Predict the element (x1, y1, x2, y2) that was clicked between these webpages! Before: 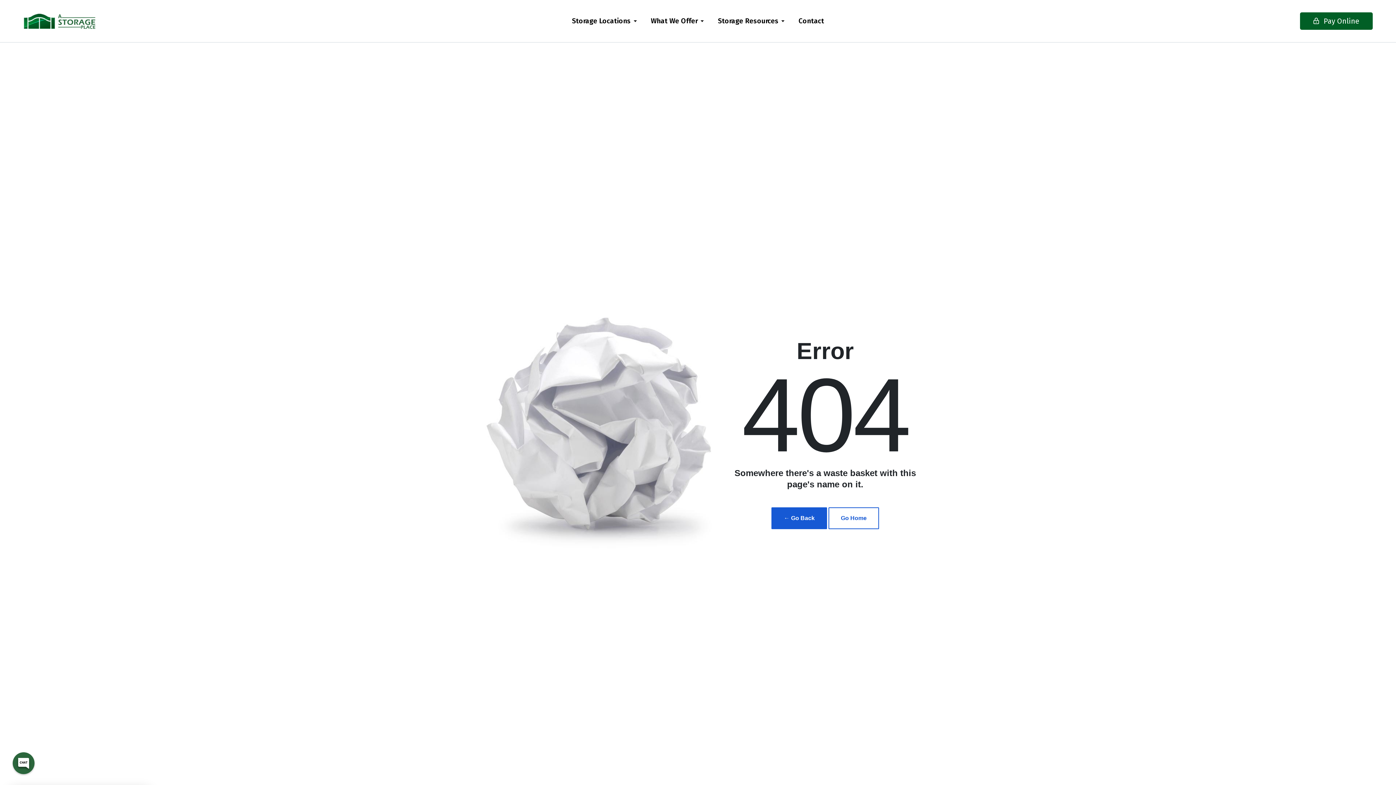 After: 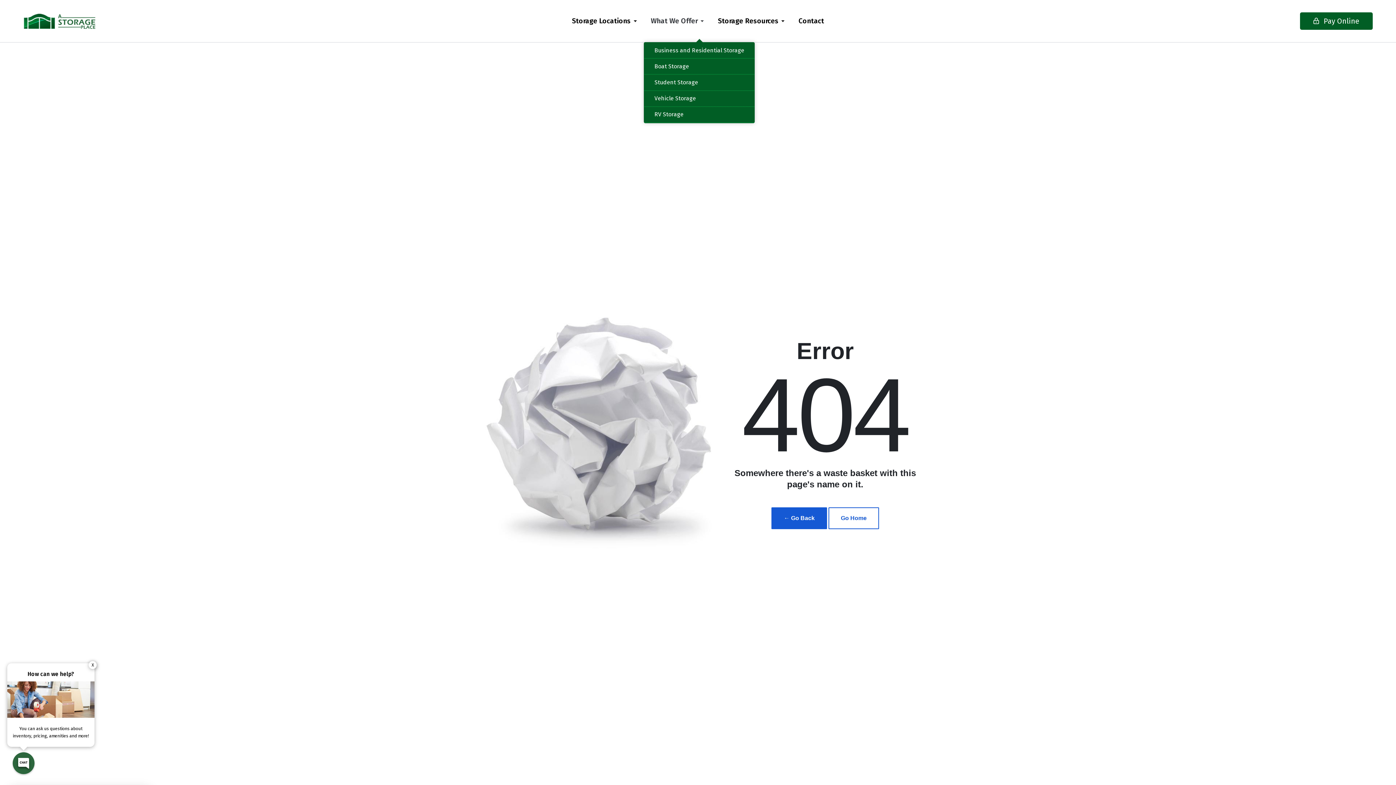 Action: bbox: (644, 0, 711, 42) label: What We Offer